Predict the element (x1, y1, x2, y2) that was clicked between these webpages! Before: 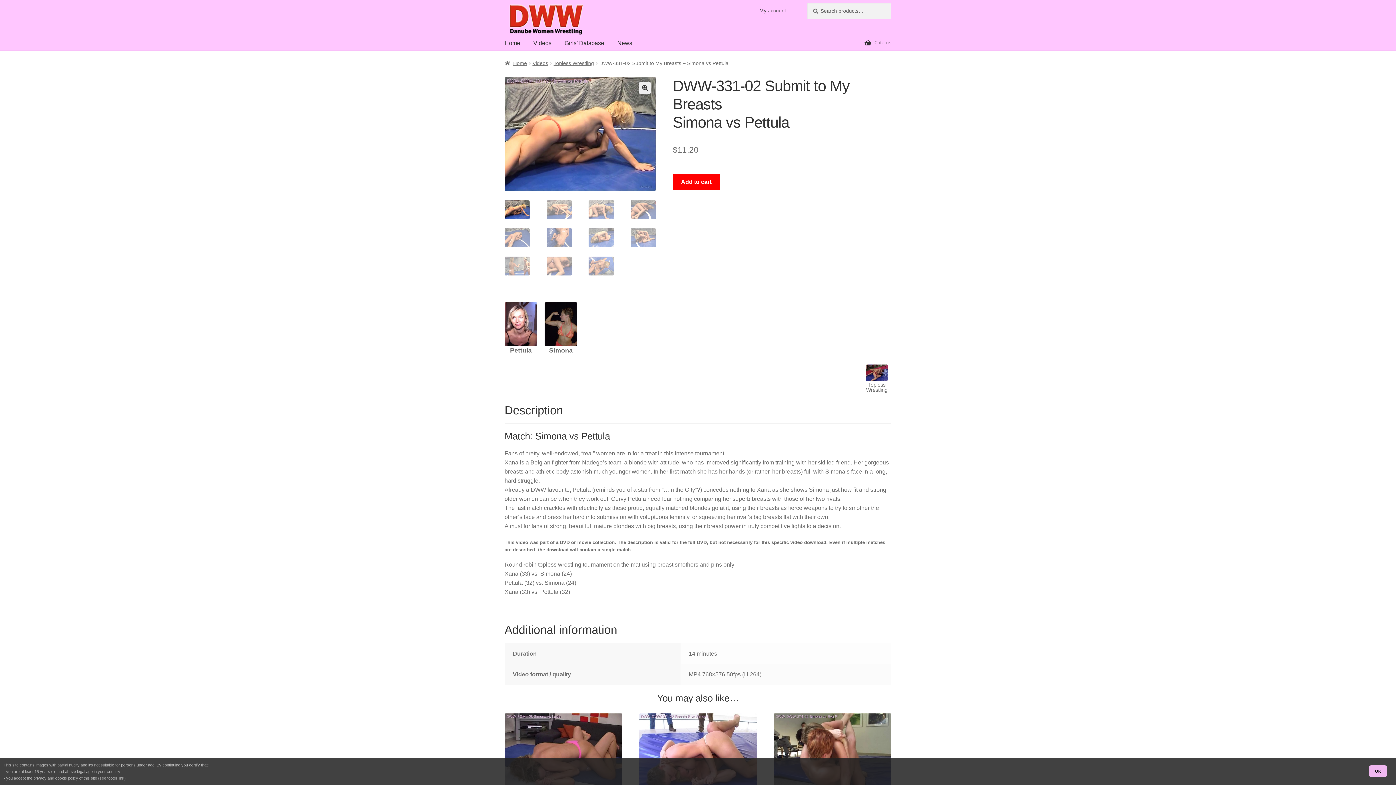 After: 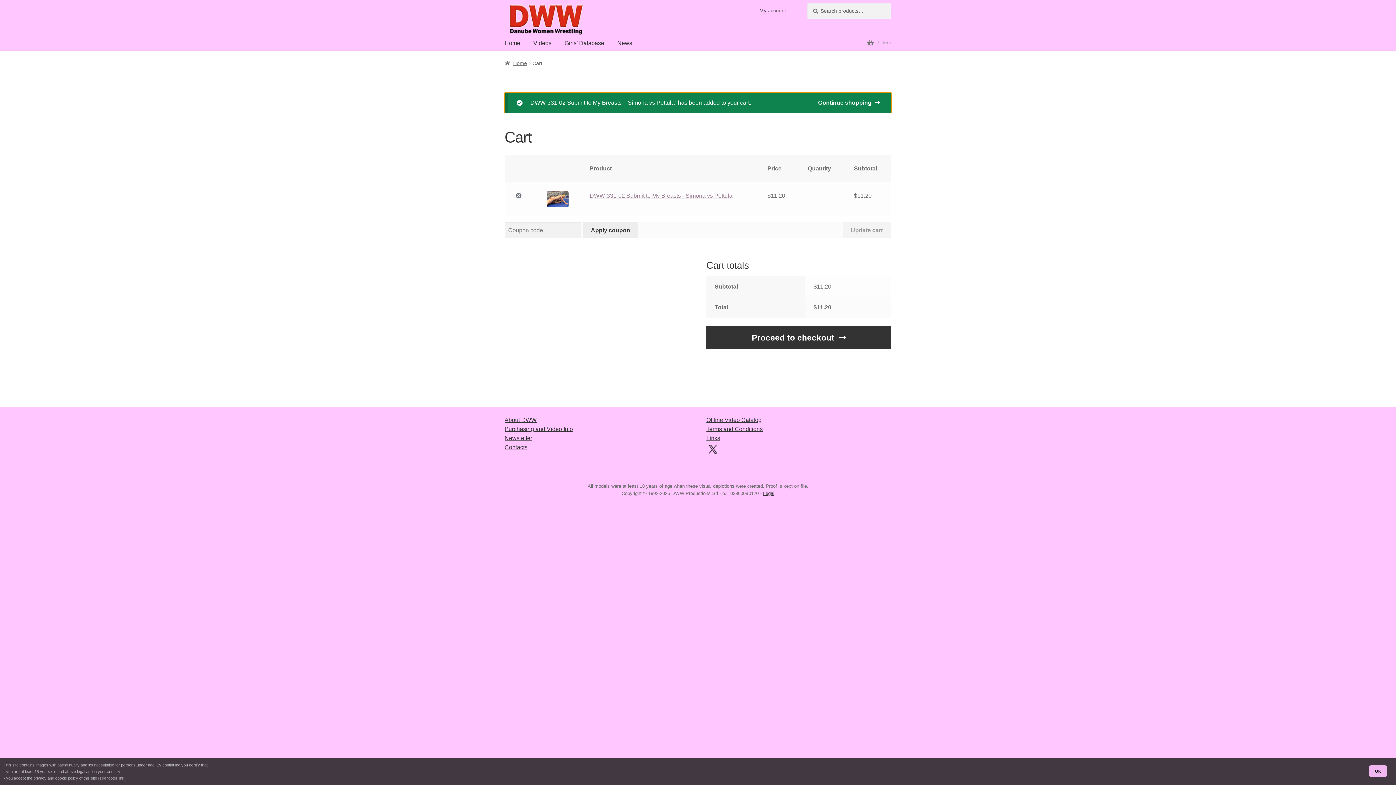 Action: bbox: (672, 174, 719, 190) label: Add to cart